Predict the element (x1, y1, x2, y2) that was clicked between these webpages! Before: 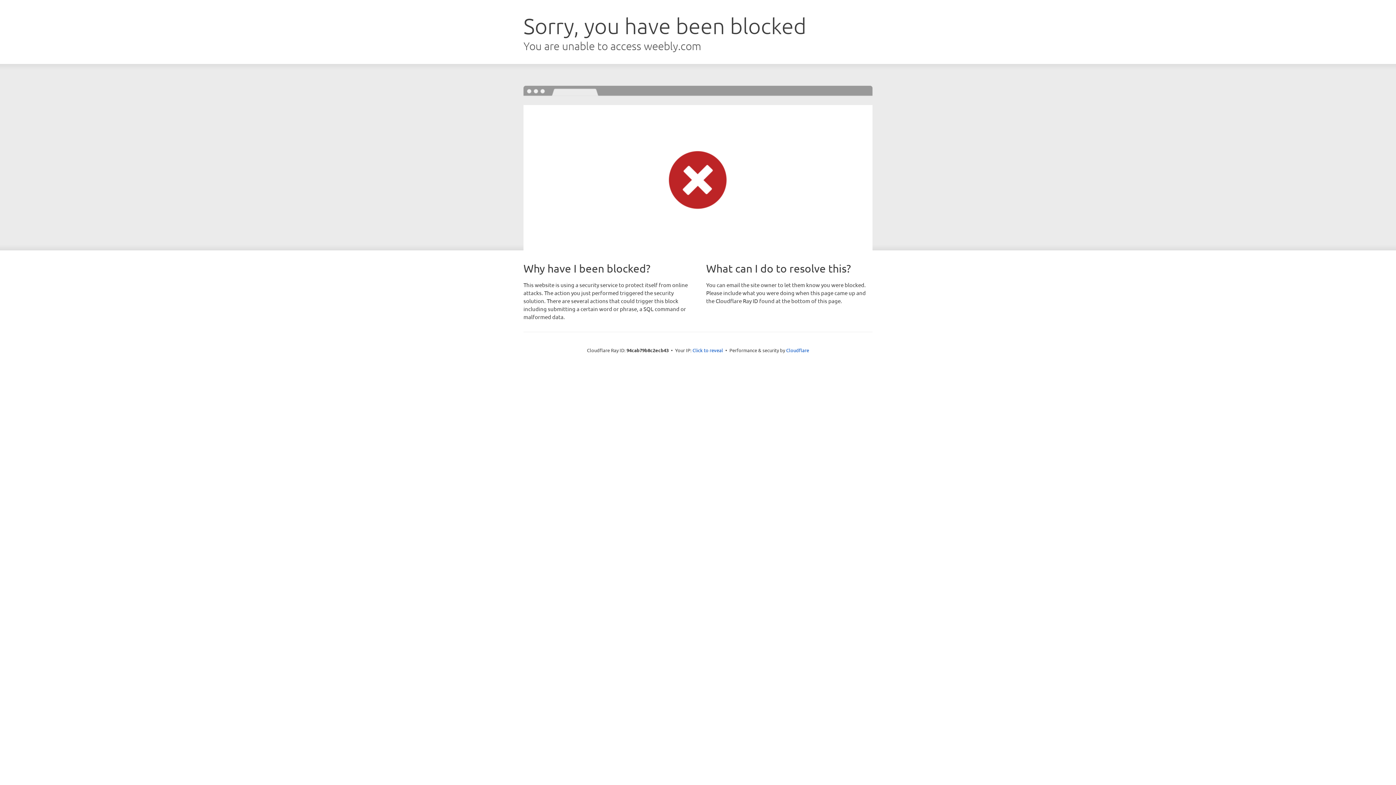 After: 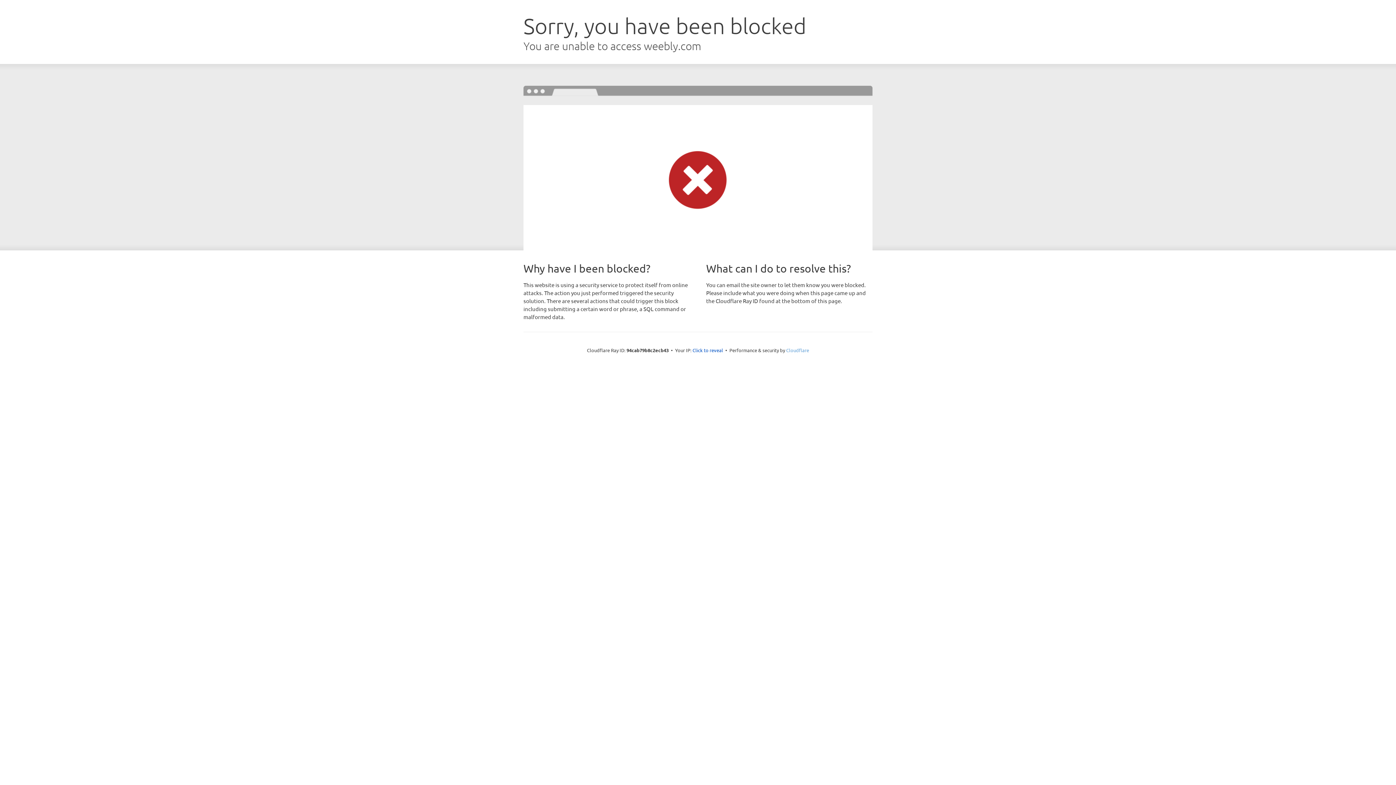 Action: label: Cloudflare bbox: (786, 347, 809, 353)